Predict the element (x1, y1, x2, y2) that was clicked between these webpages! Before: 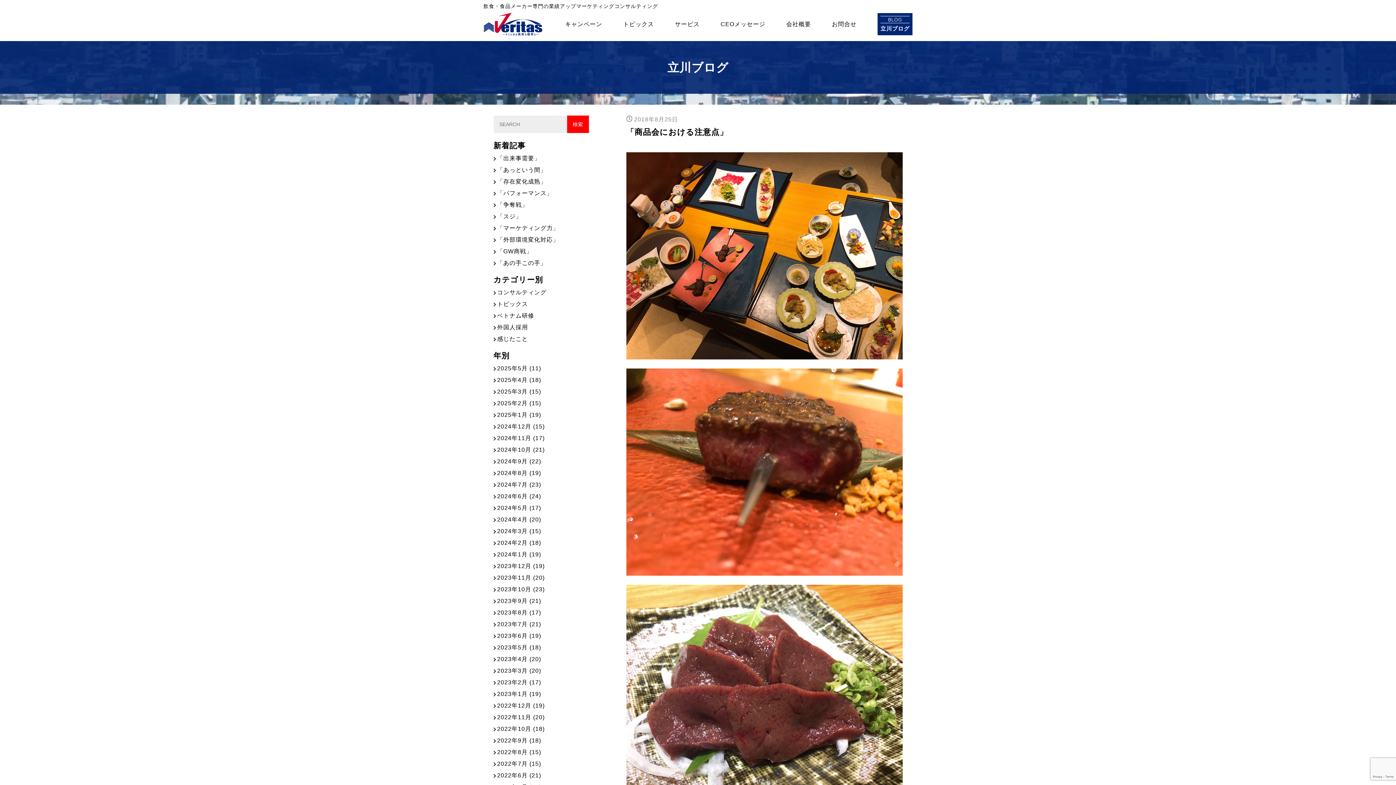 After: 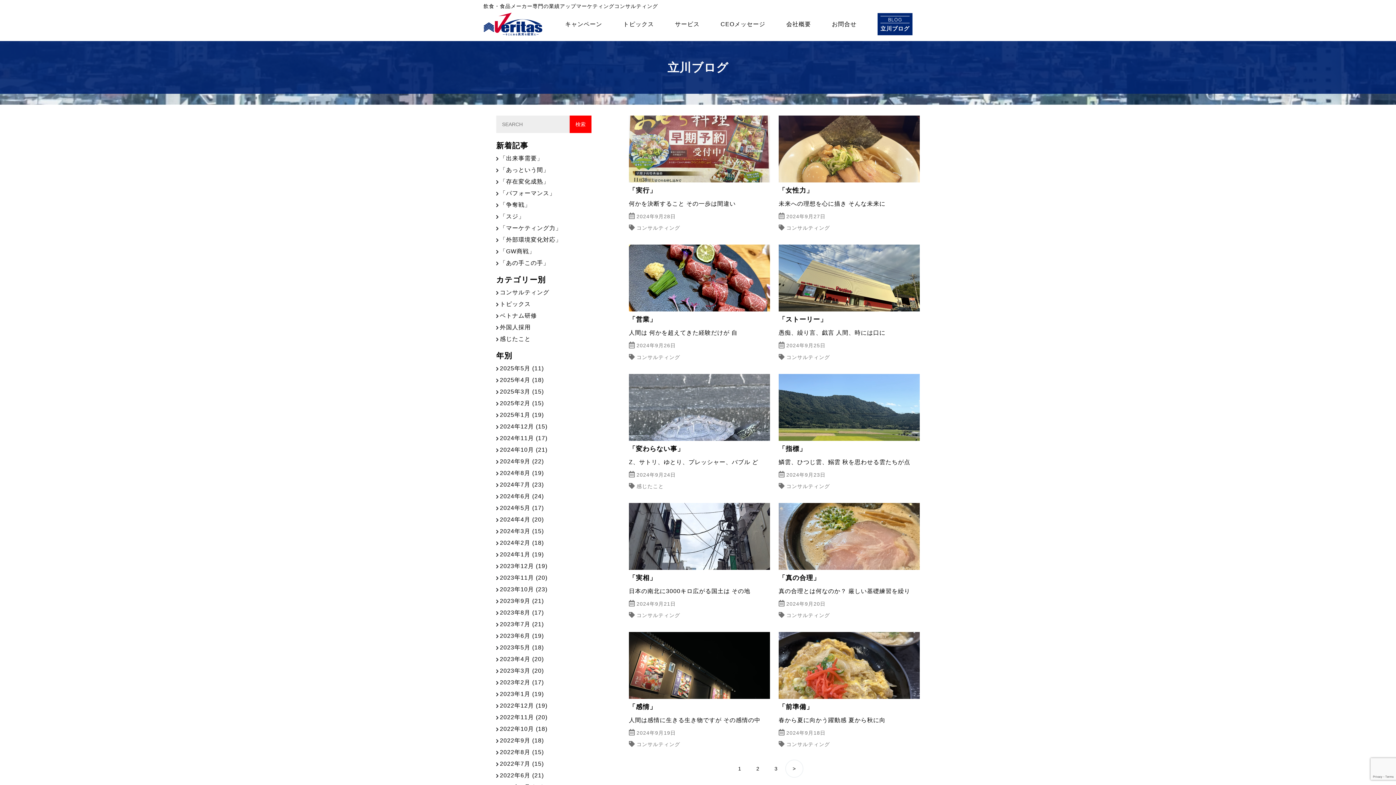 Action: bbox: (493, 457, 541, 465) label: 2024年9月 (22)